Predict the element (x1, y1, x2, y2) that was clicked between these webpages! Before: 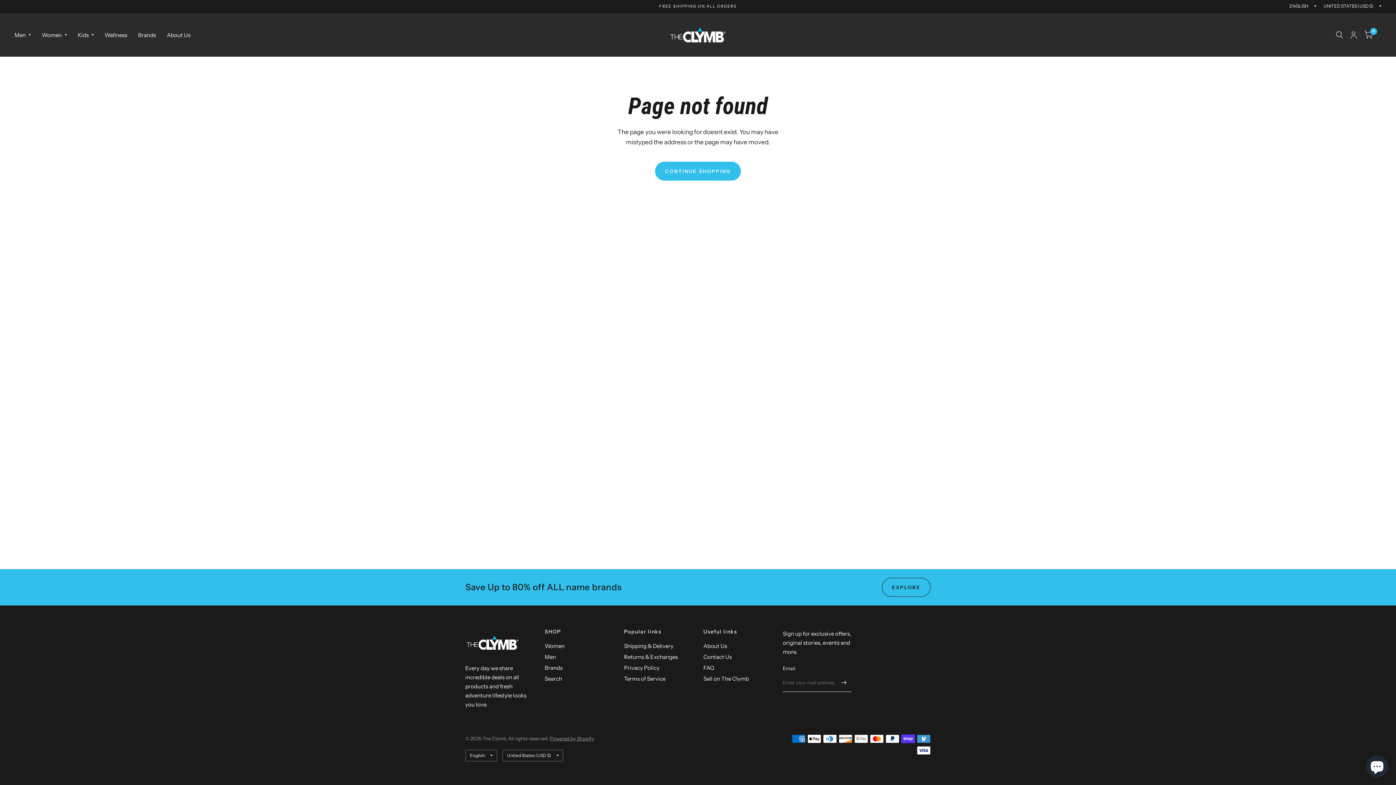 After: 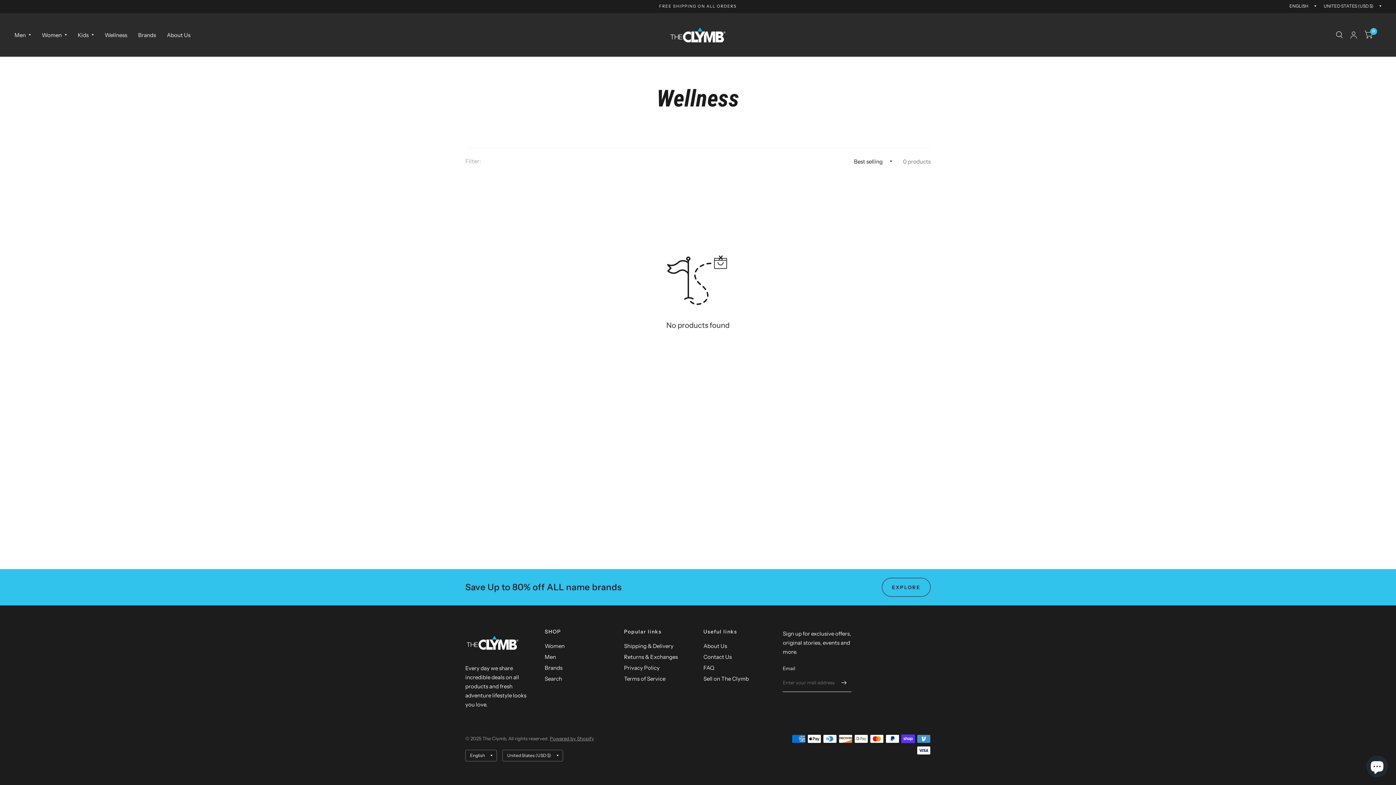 Action: label: Wellness bbox: (104, 26, 127, 43)